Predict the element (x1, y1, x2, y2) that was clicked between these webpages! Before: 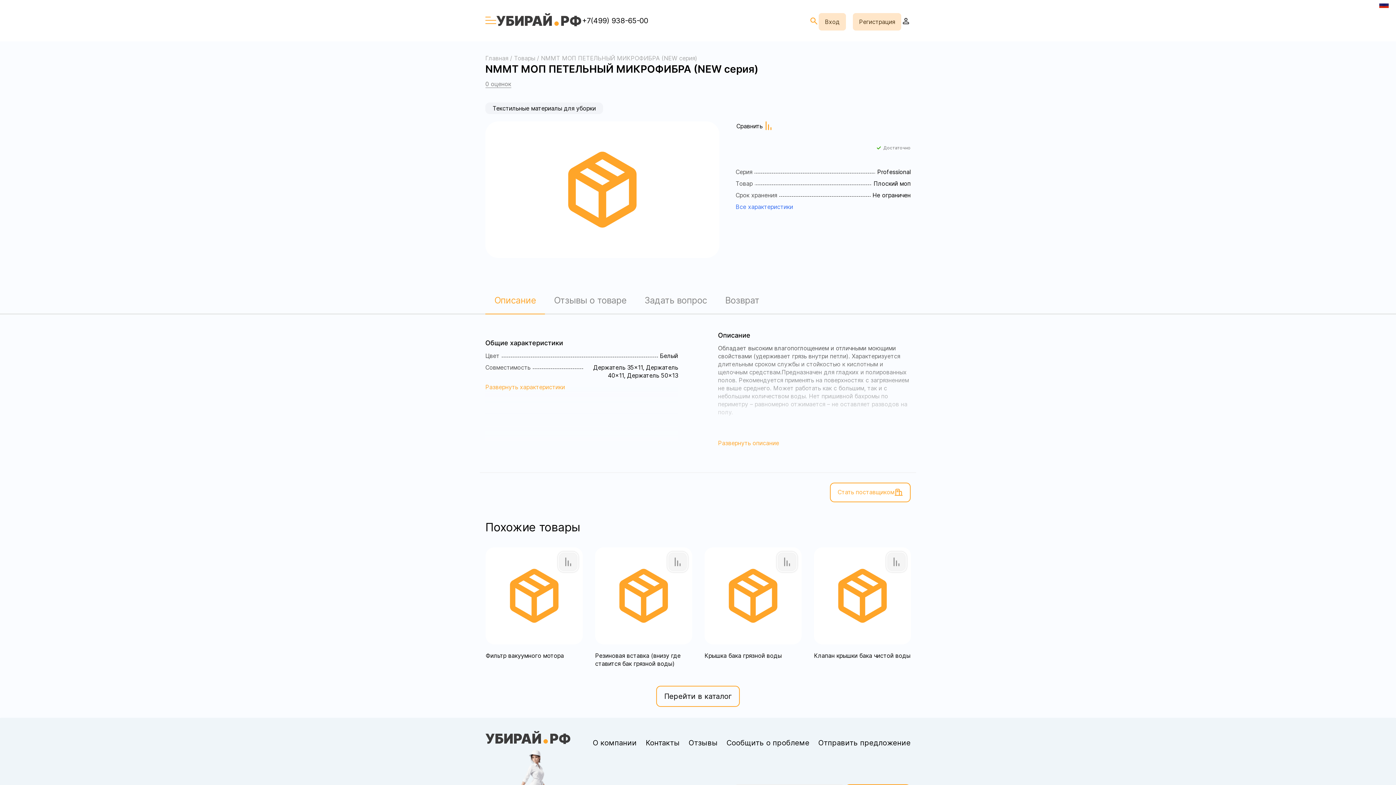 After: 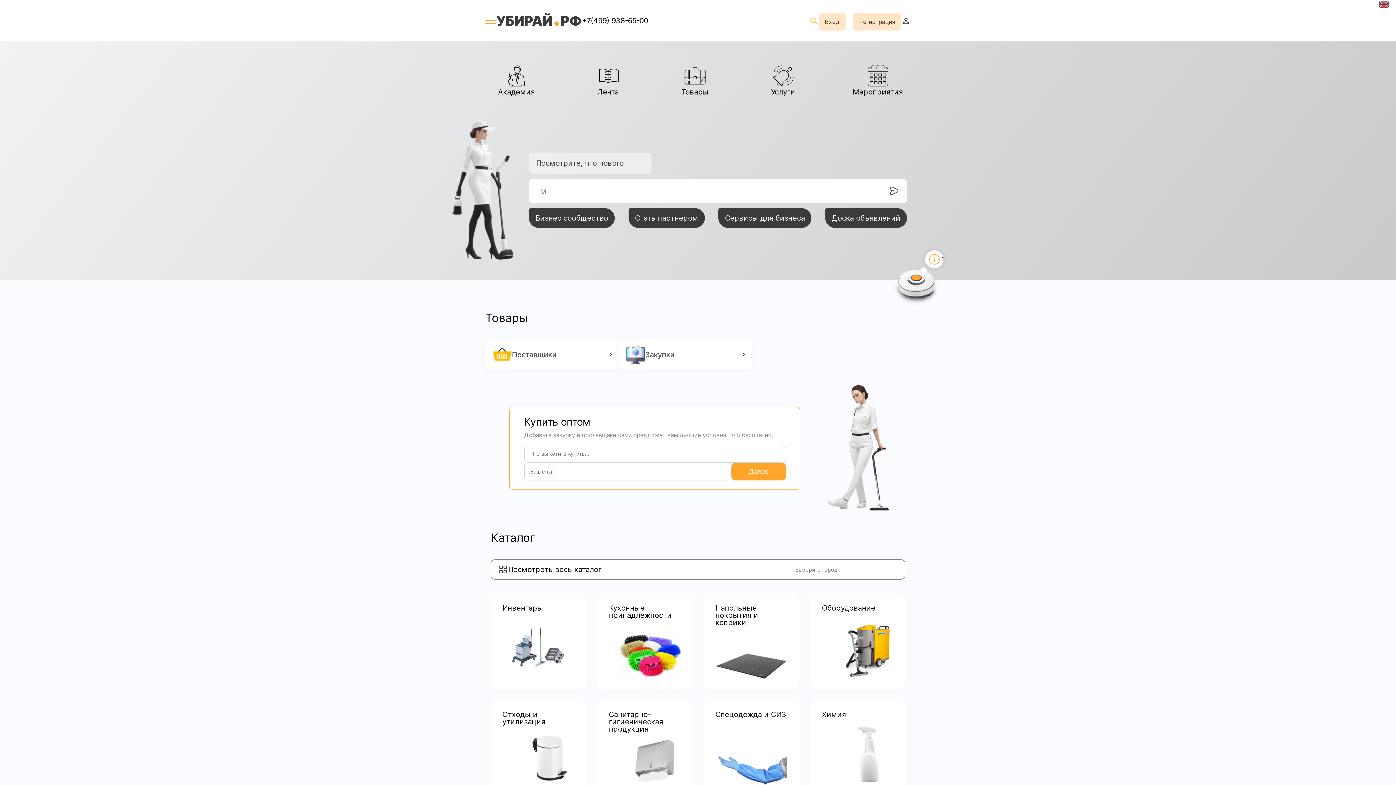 Action: bbox: (656, 686, 740, 707) label: Перейти в каталог